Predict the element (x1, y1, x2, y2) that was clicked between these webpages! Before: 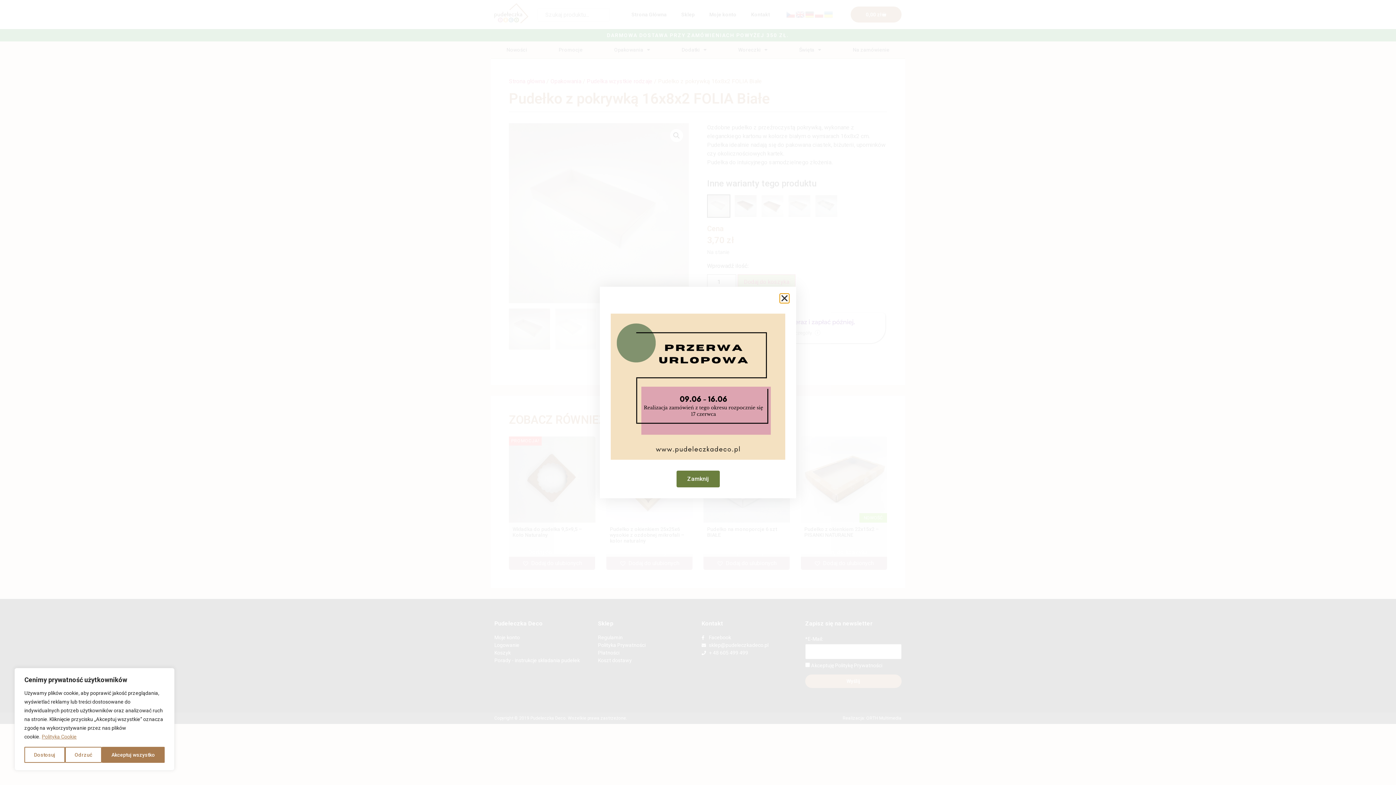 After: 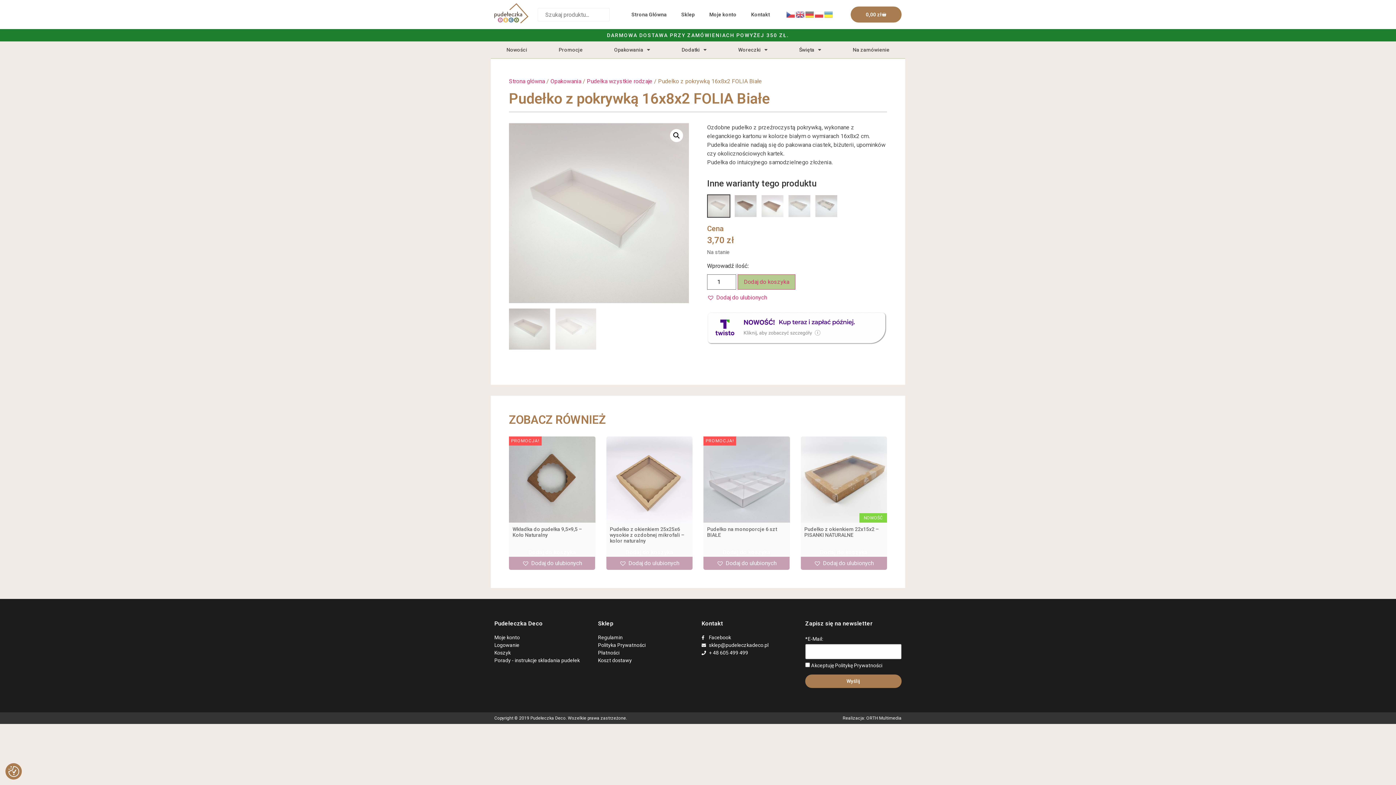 Action: bbox: (101, 747, 164, 763) label: Akceptuj wszystko